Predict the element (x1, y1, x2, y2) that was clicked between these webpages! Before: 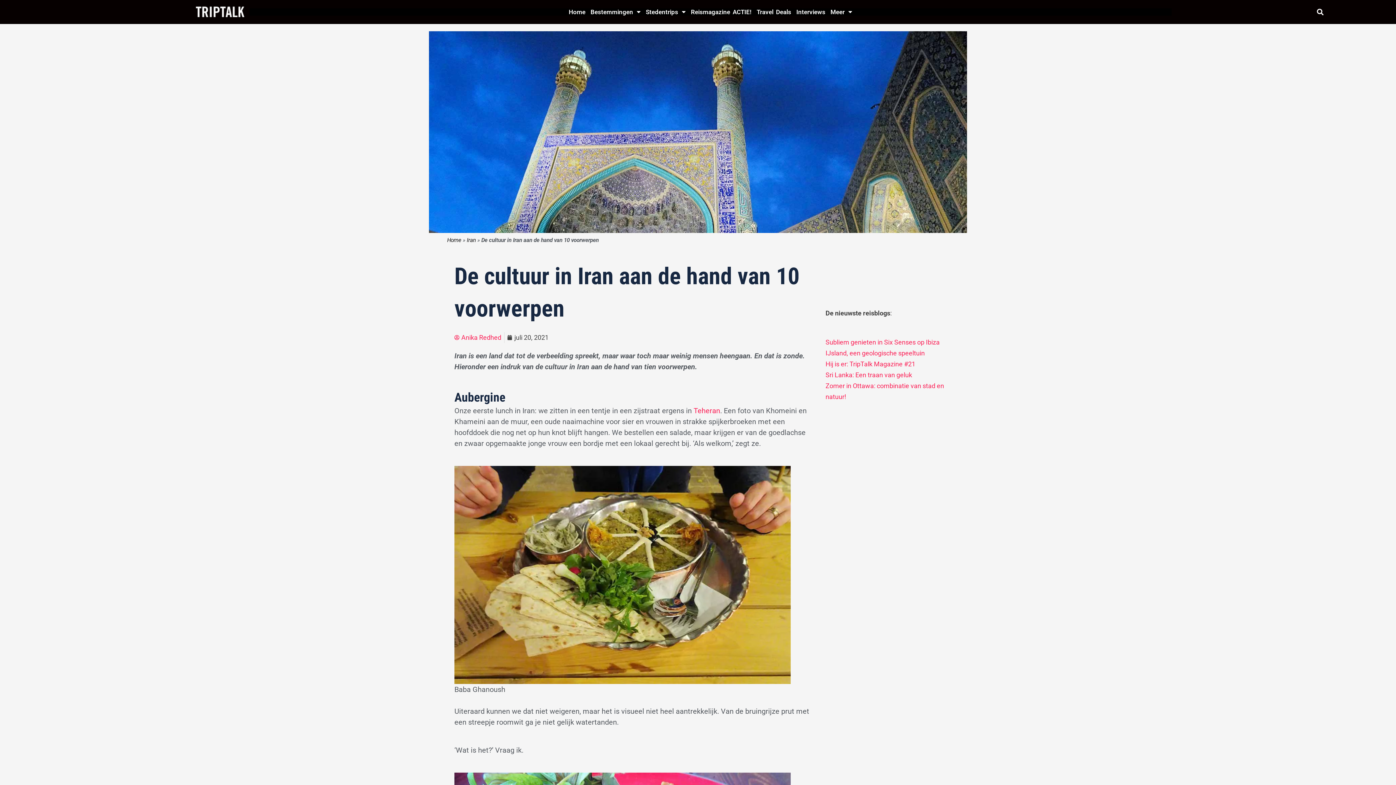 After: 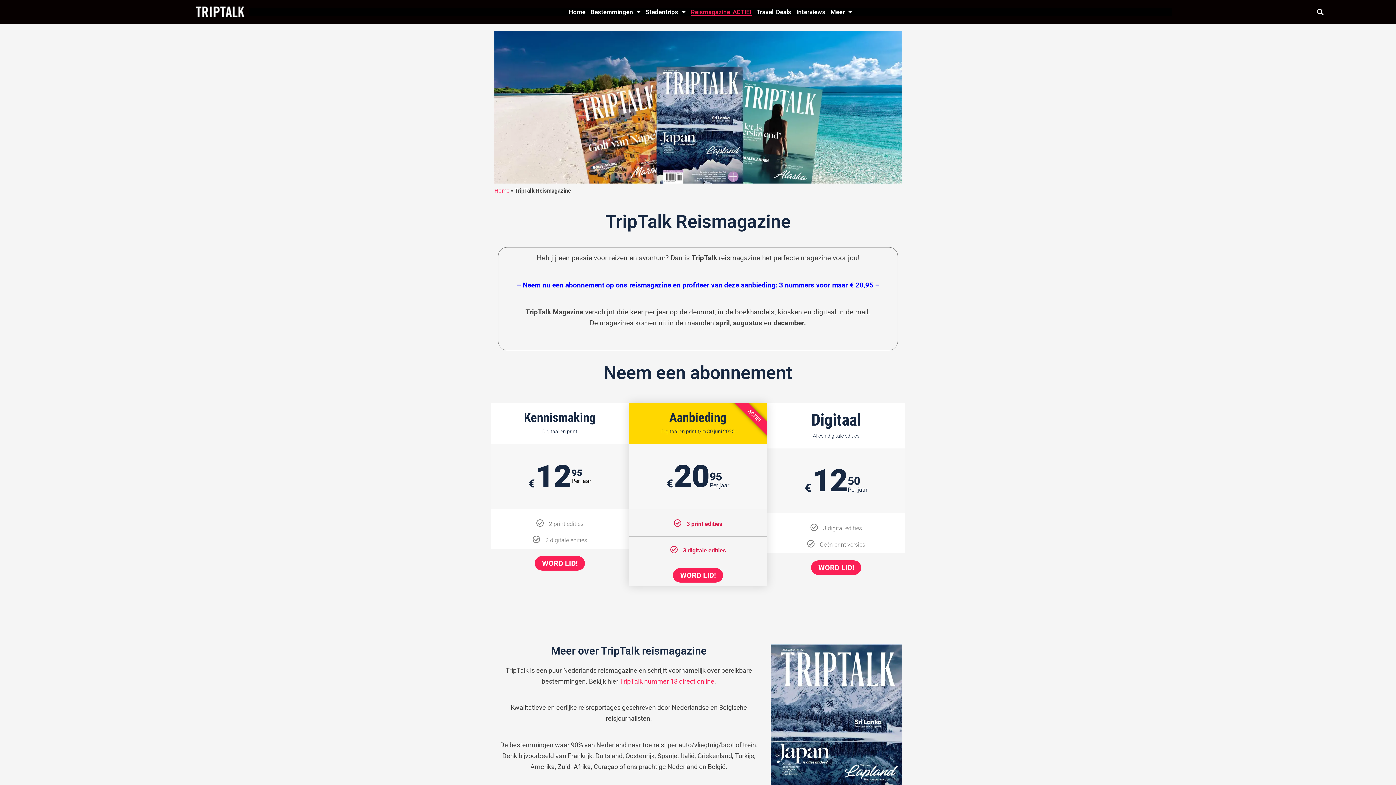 Action: label: Reismagazine ACTIE! bbox: (691, 8, 751, 15)